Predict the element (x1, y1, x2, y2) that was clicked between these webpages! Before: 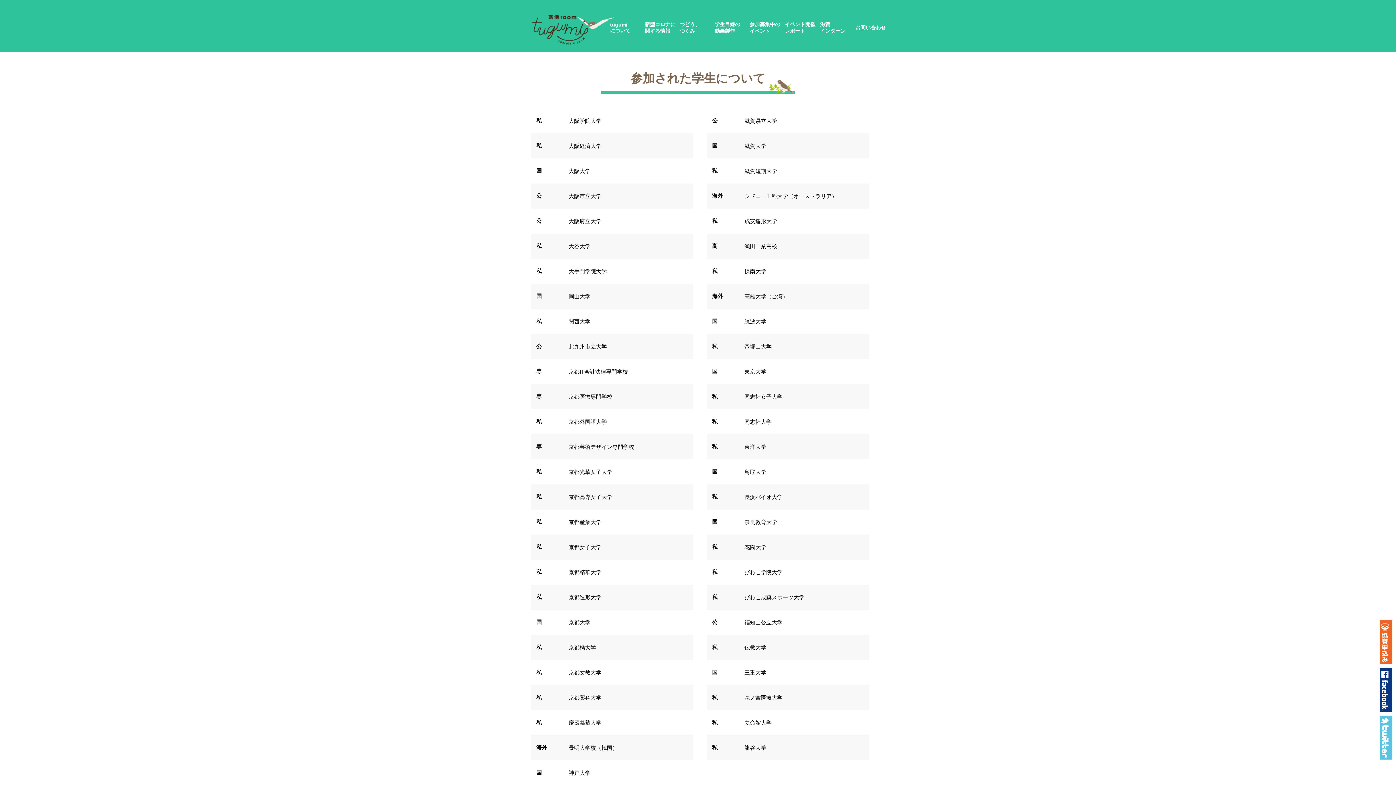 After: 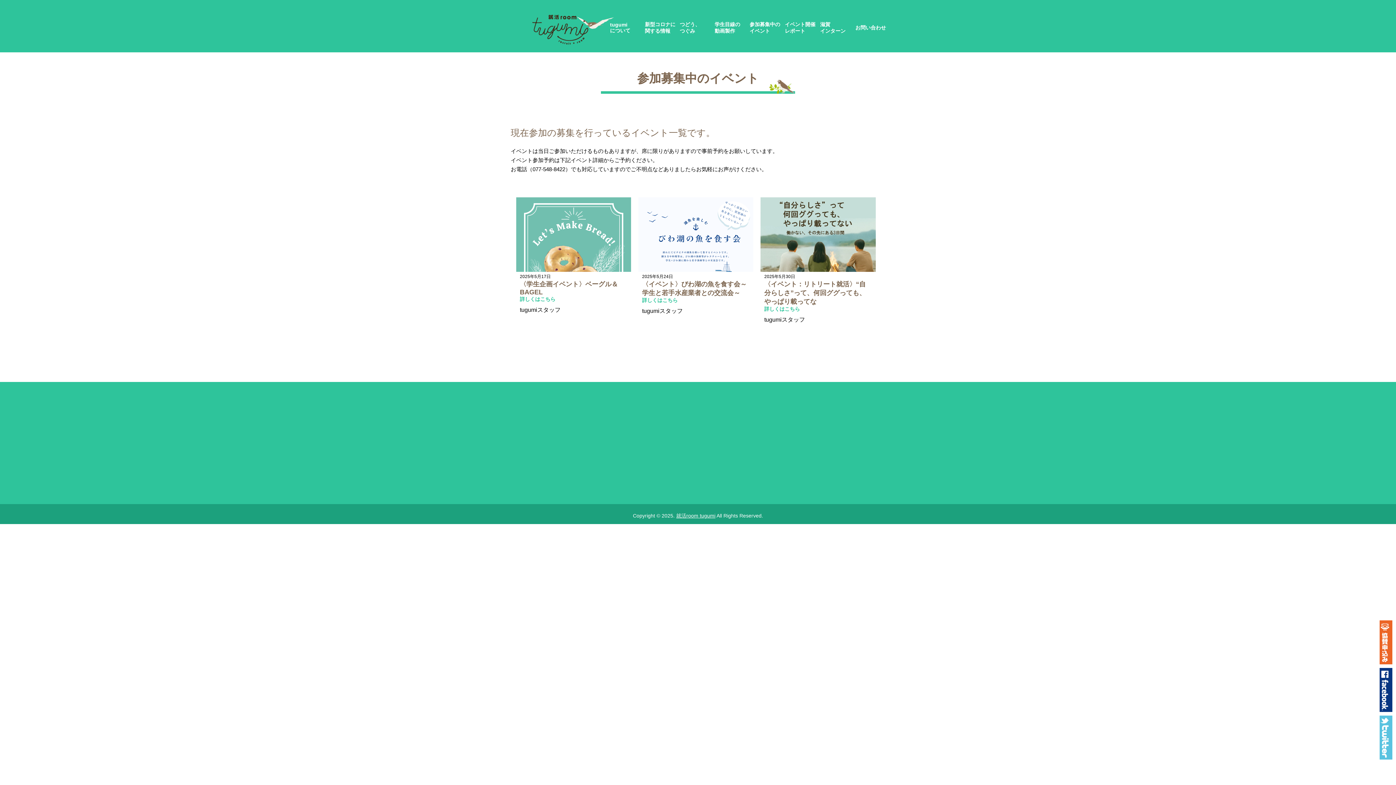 Action: label: 参加募集中の
イベント bbox: (749, 3, 785, 52)